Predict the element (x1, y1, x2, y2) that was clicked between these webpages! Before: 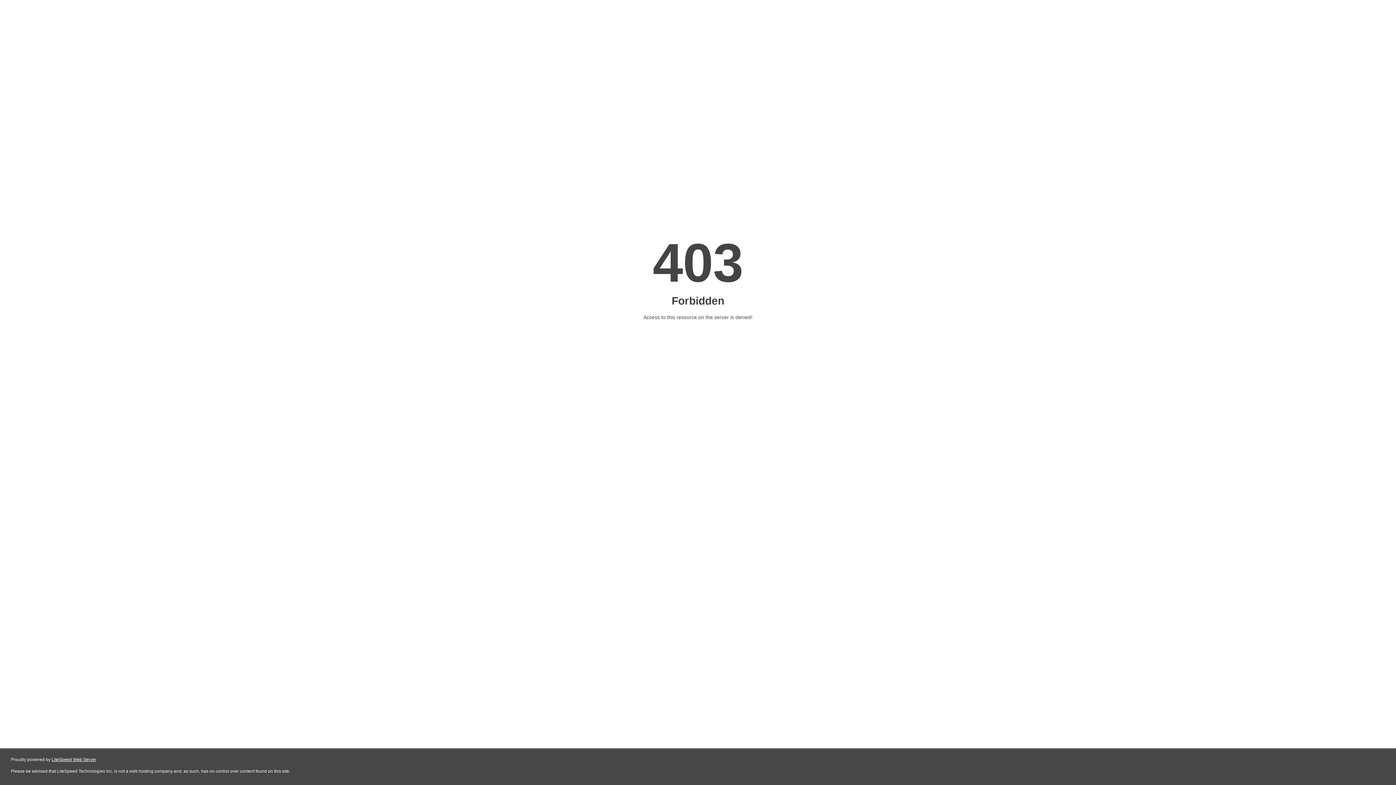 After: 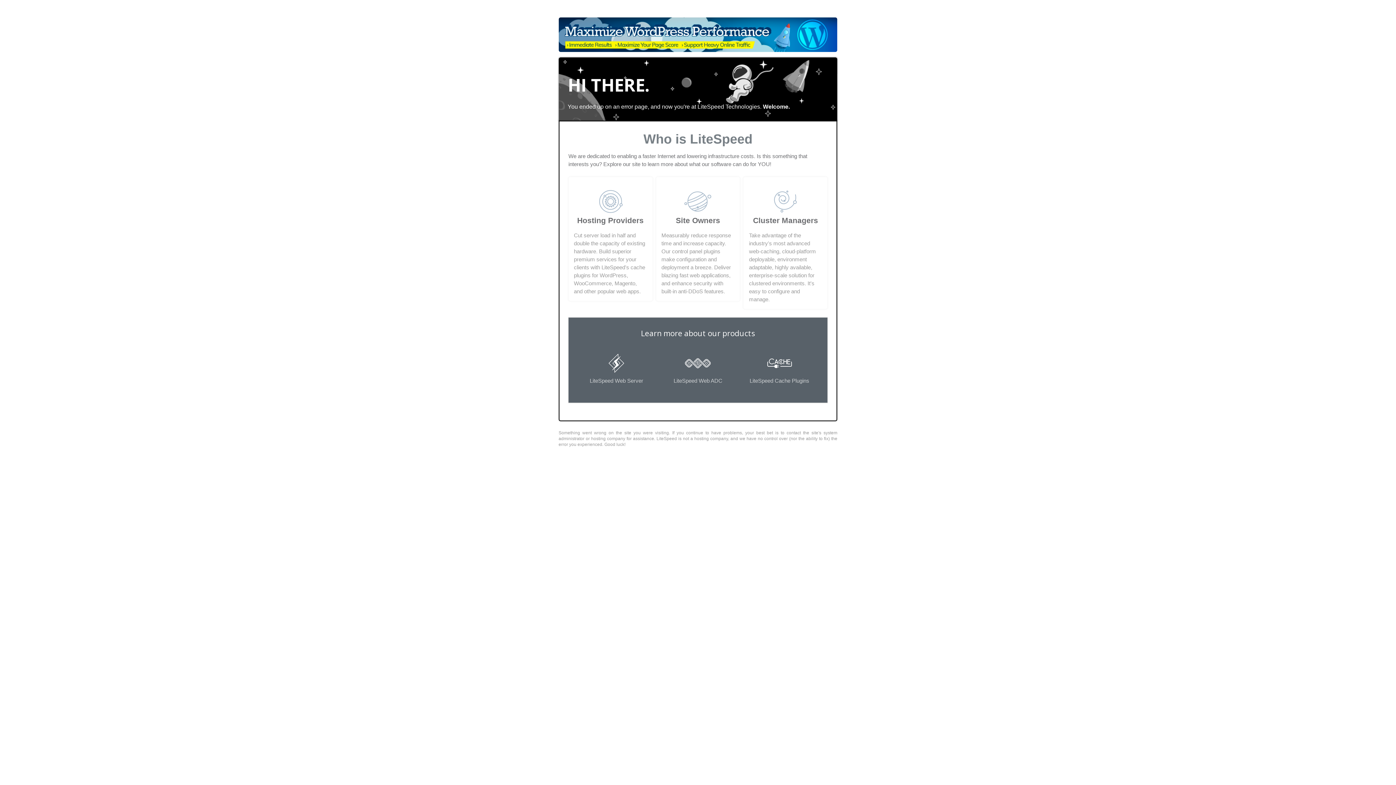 Action: label: LiteSpeed Web Server bbox: (51, 757, 96, 762)